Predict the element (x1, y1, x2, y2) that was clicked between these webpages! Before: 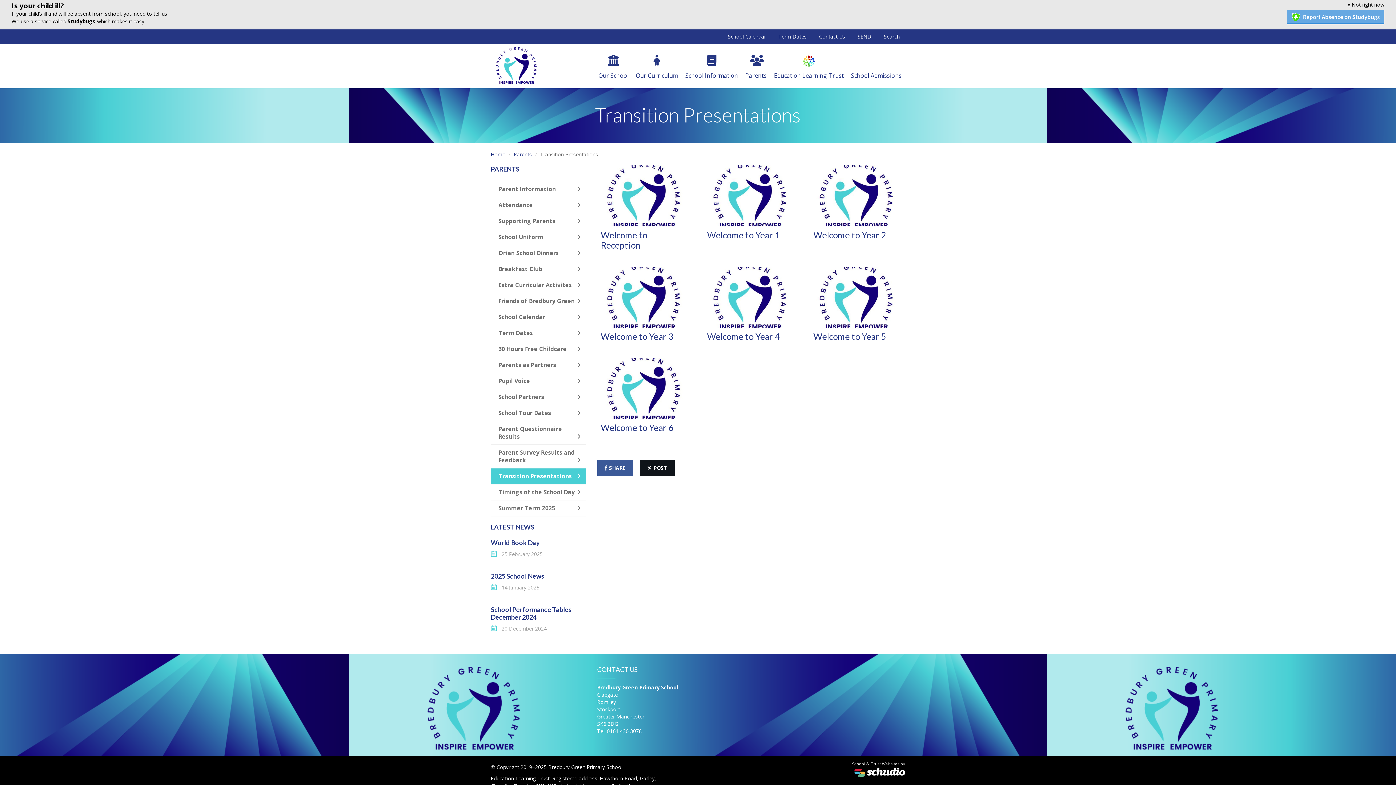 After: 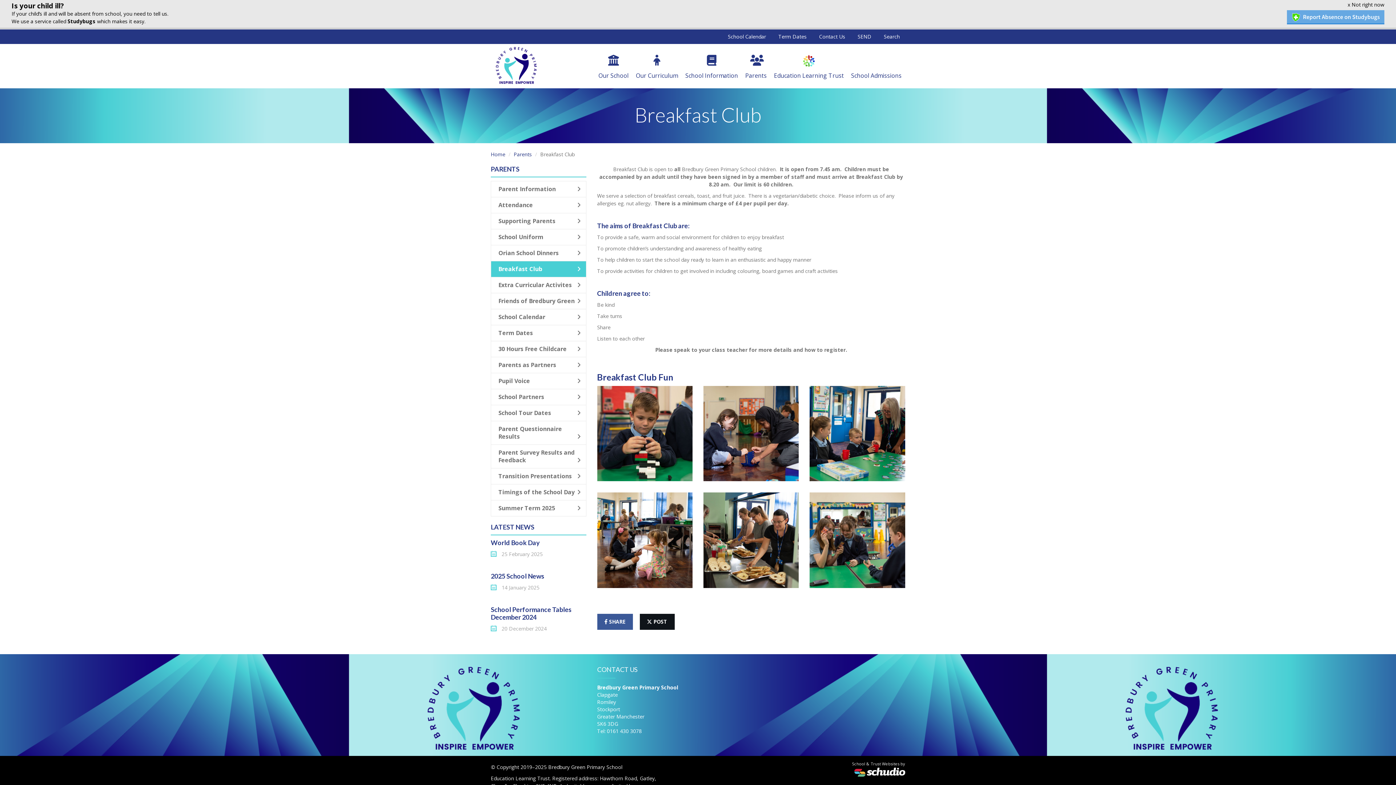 Action: bbox: (490, 261, 586, 277) label: Breakfast Club